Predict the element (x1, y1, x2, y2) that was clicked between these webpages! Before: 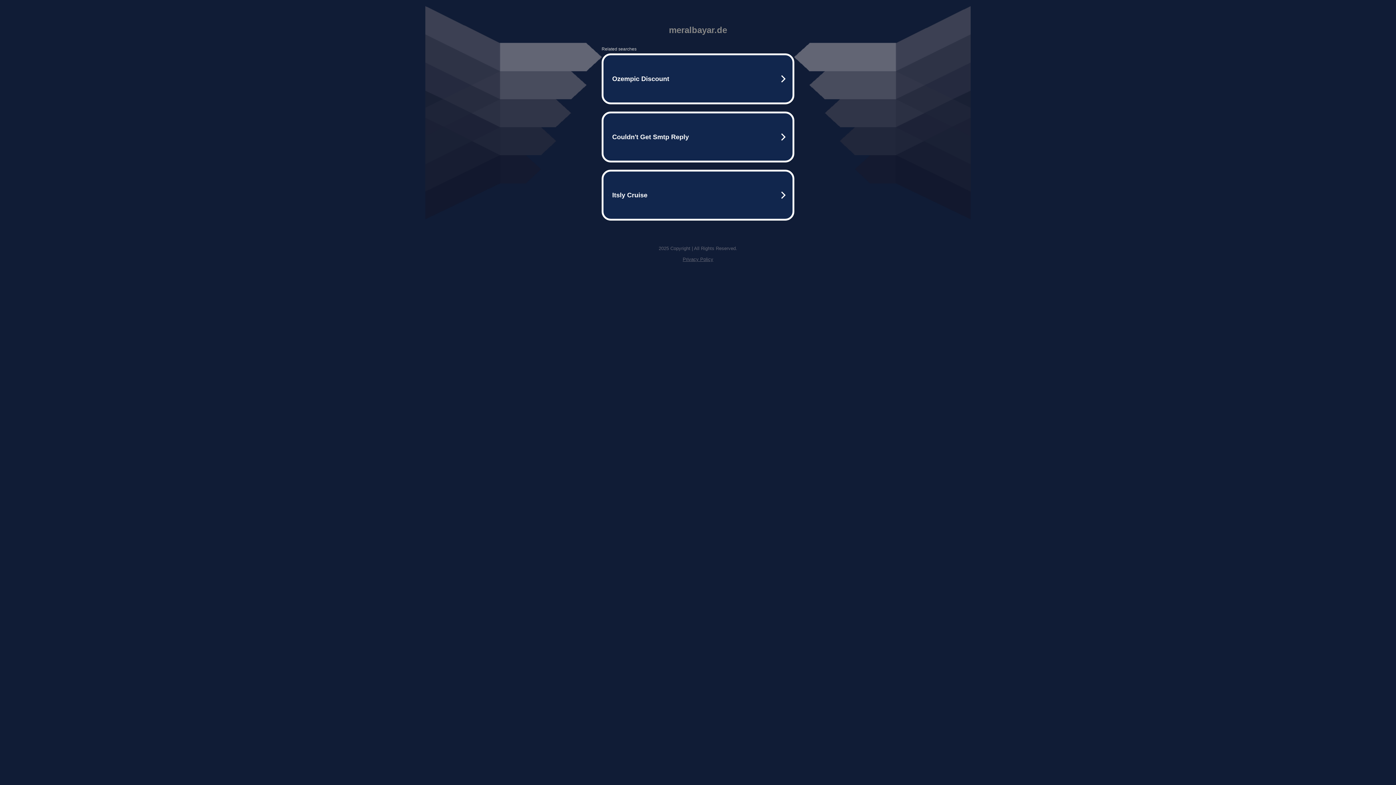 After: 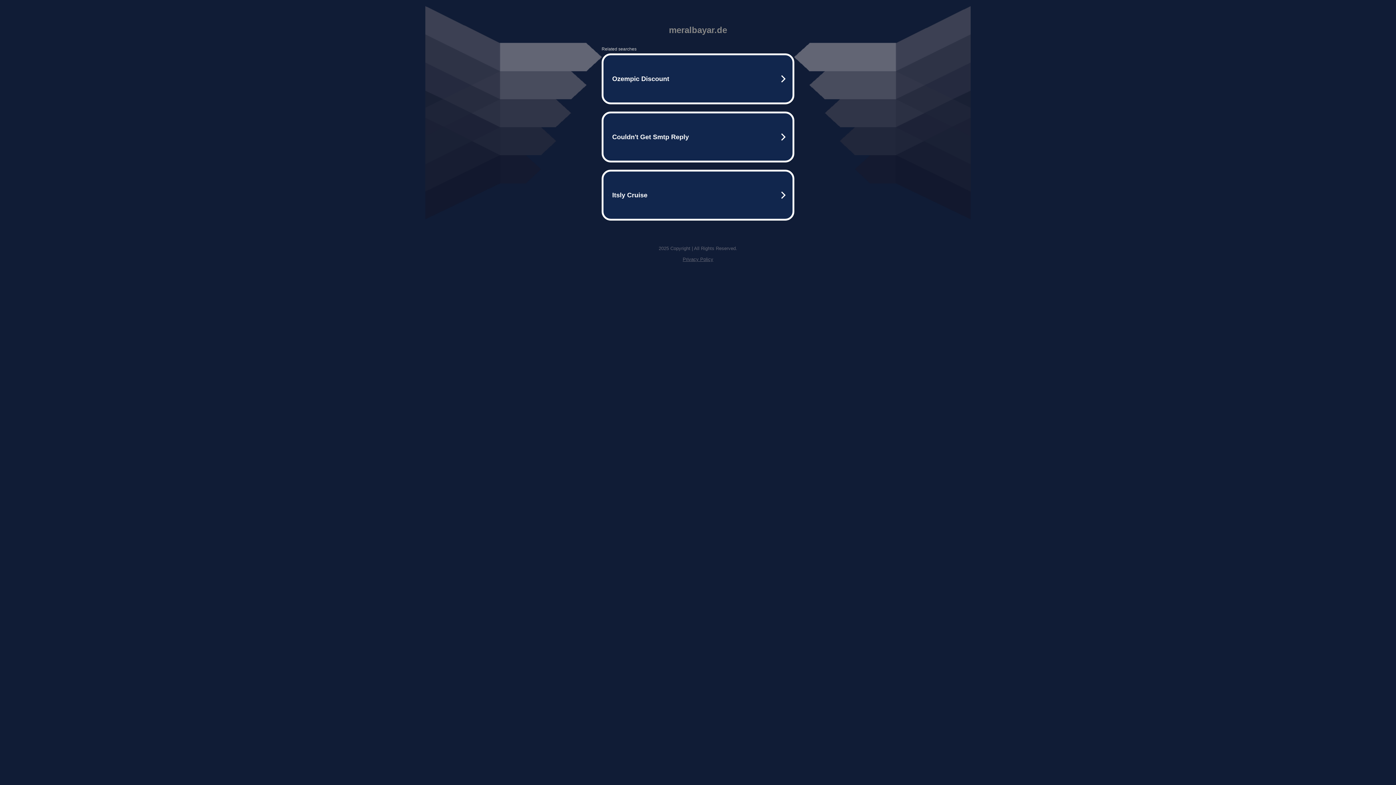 Action: label: Privacy Policy bbox: (682, 256, 713, 262)